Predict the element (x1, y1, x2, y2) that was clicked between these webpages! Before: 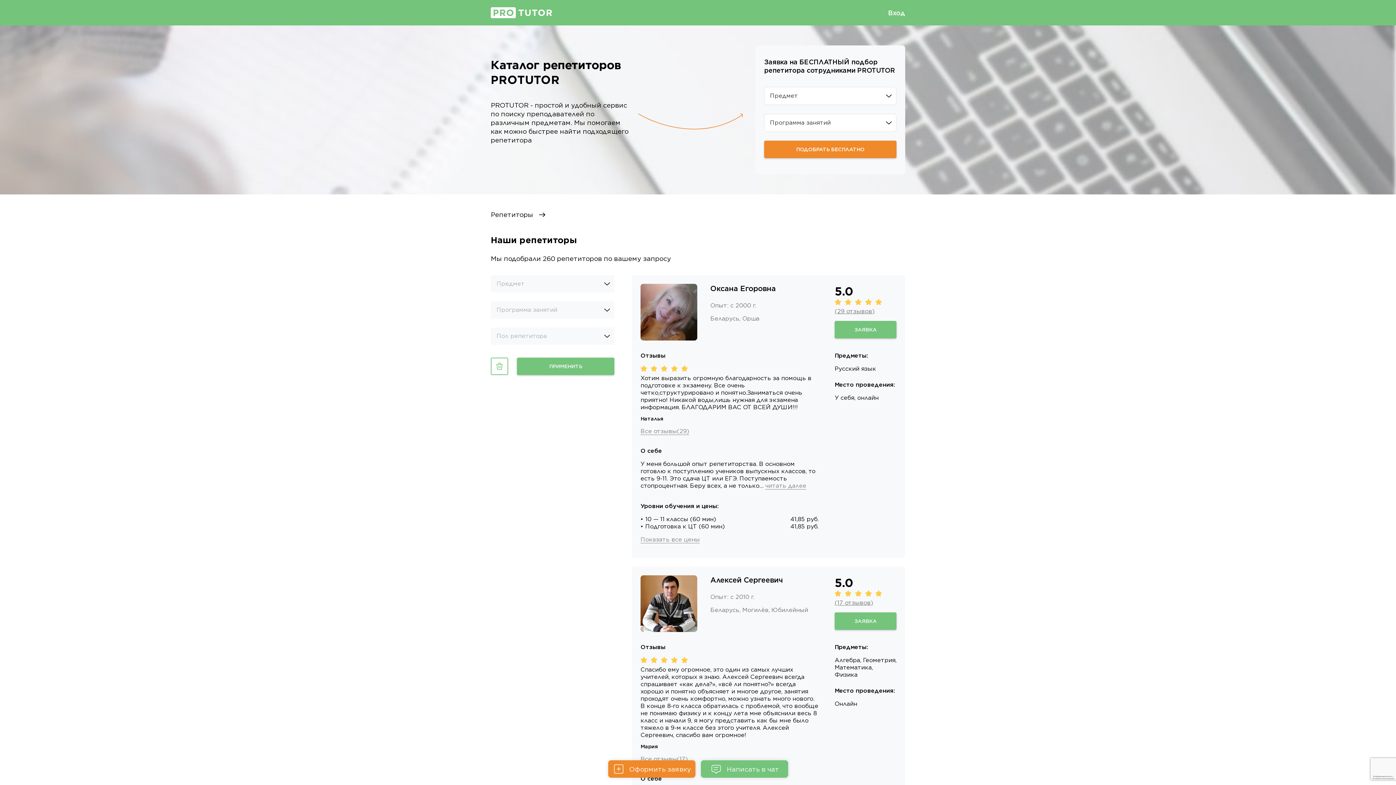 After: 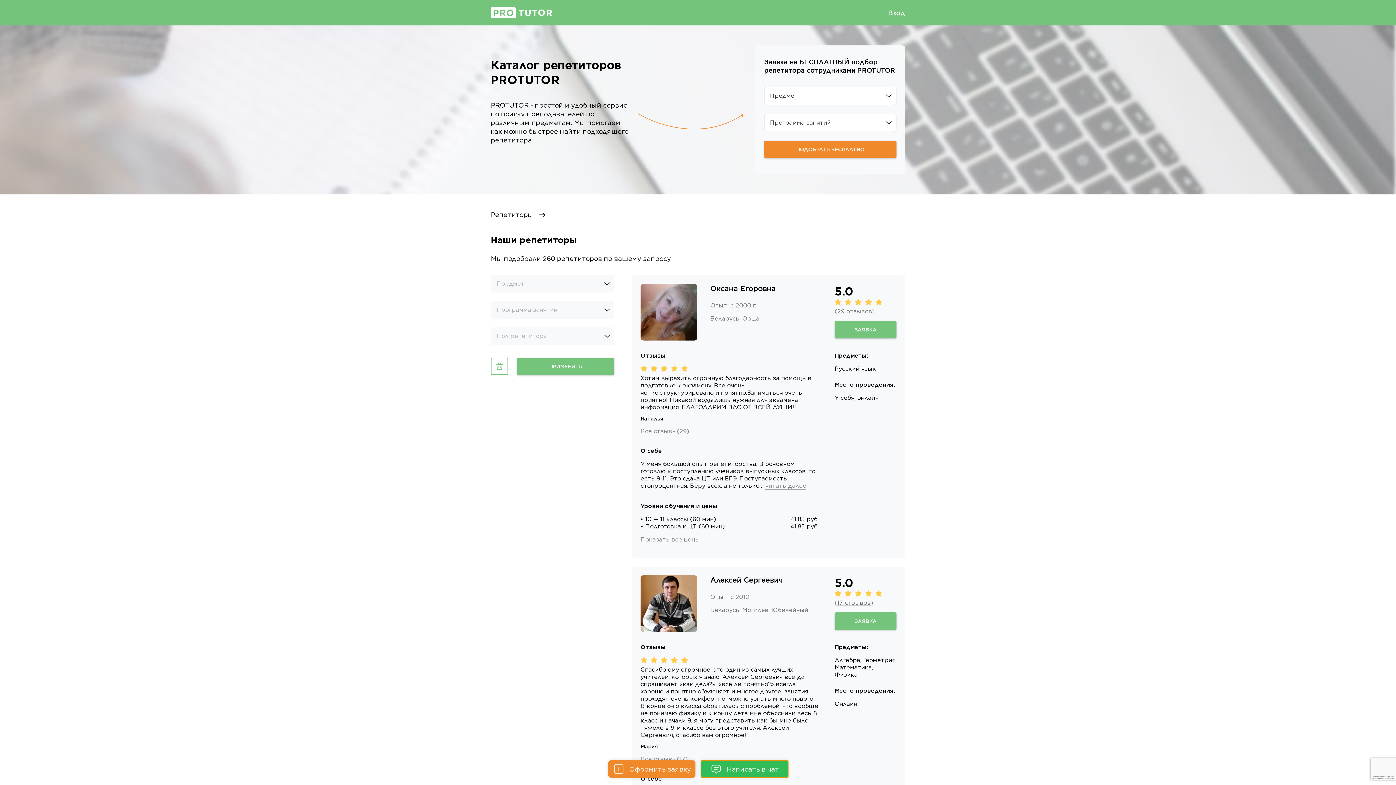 Action: label: Написать в чат bbox: (700, 760, 788, 778)